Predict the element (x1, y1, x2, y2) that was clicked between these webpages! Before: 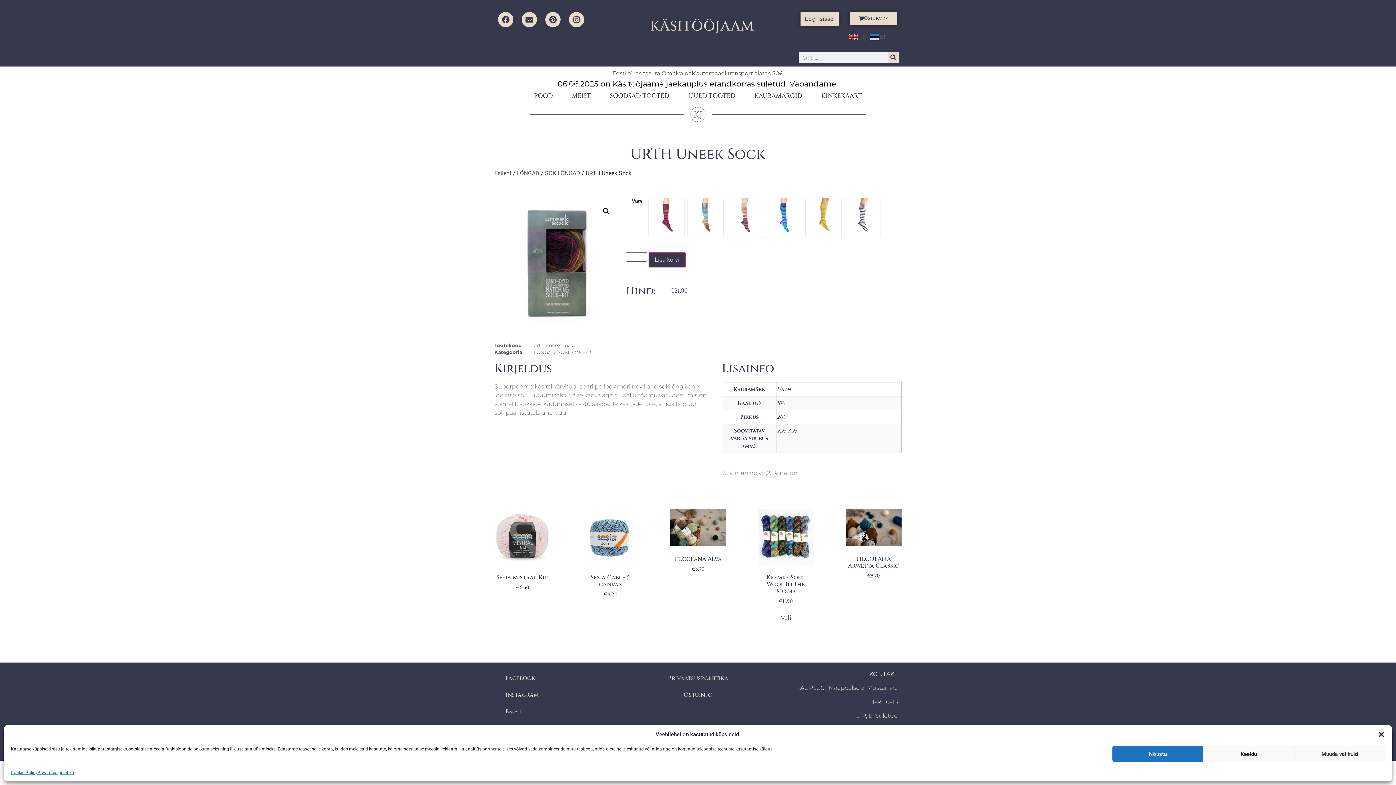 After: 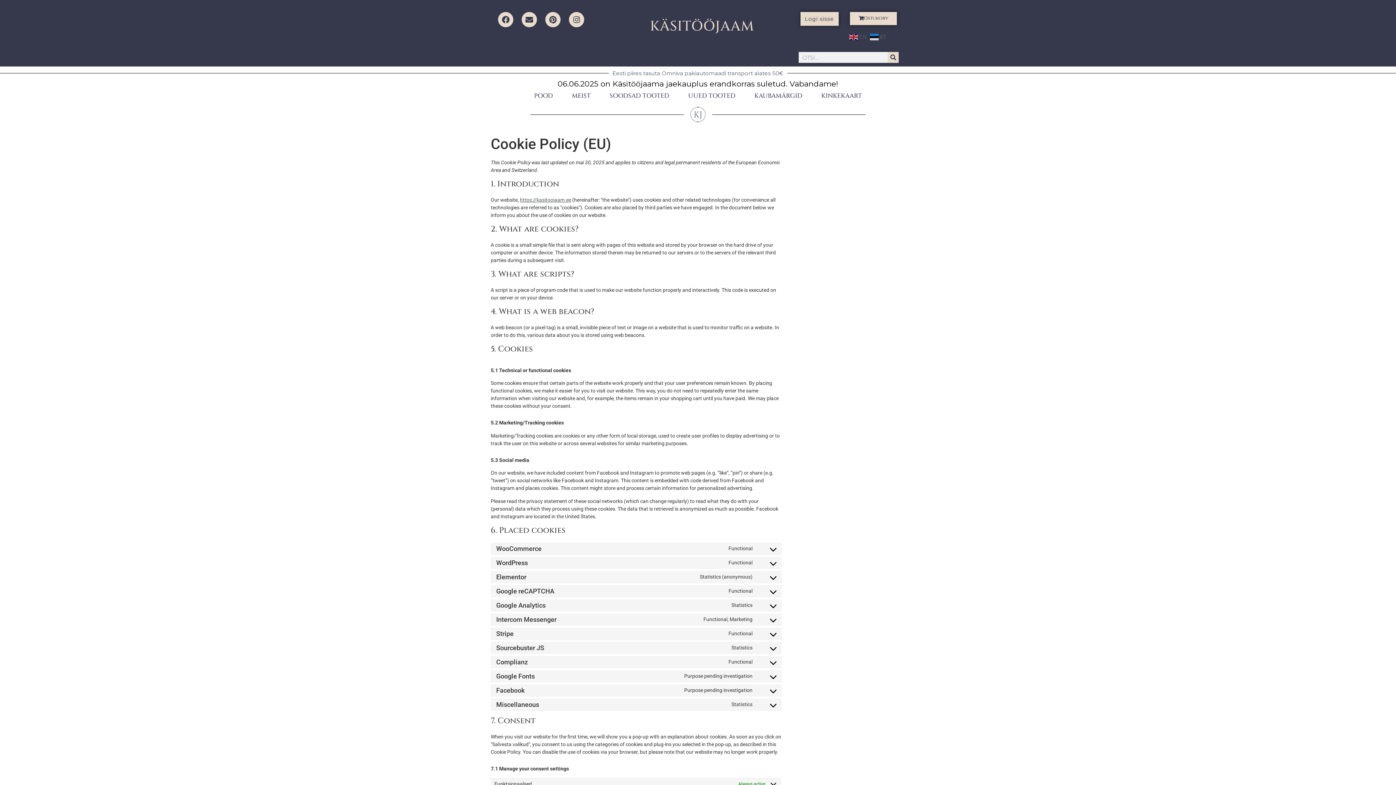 Action: label: Cookie Policy bbox: (10, 769, 37, 776)